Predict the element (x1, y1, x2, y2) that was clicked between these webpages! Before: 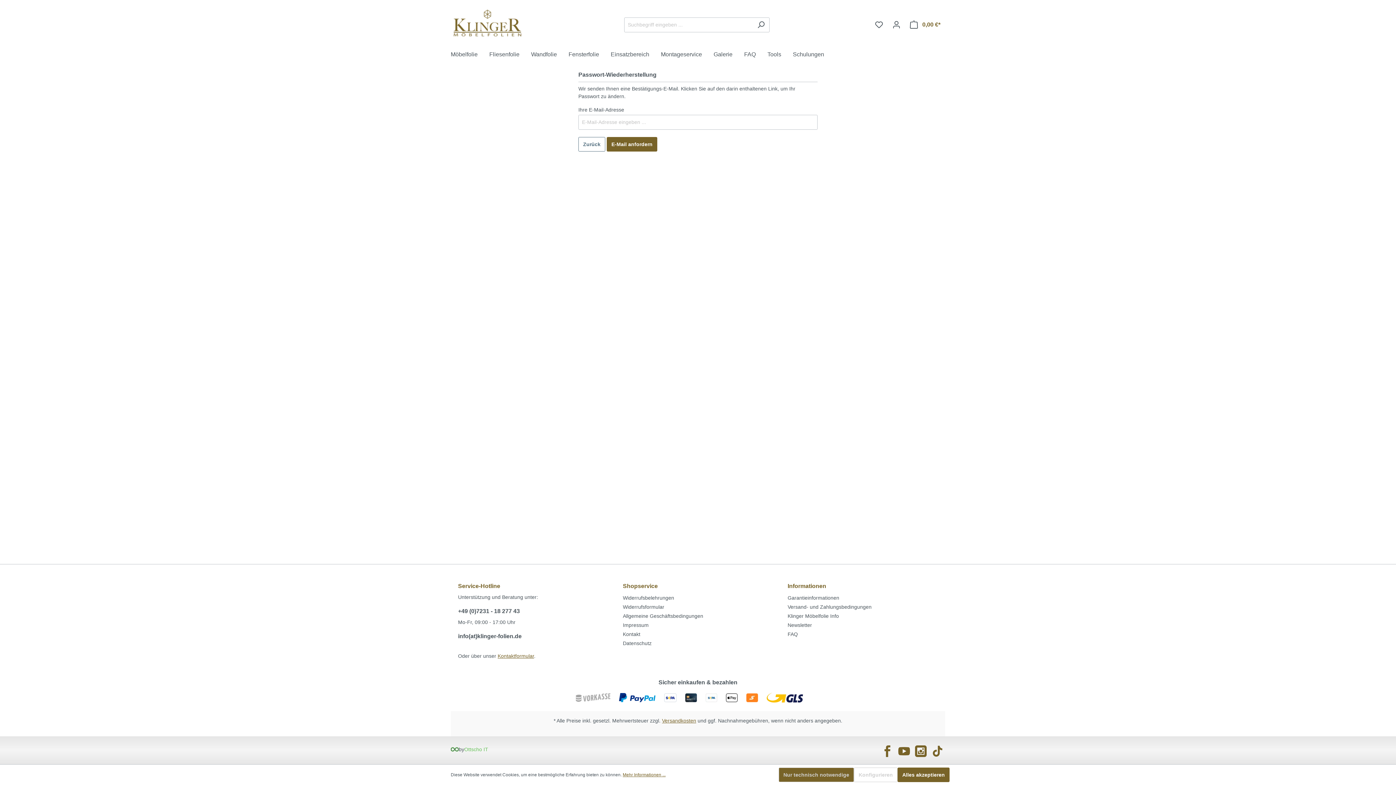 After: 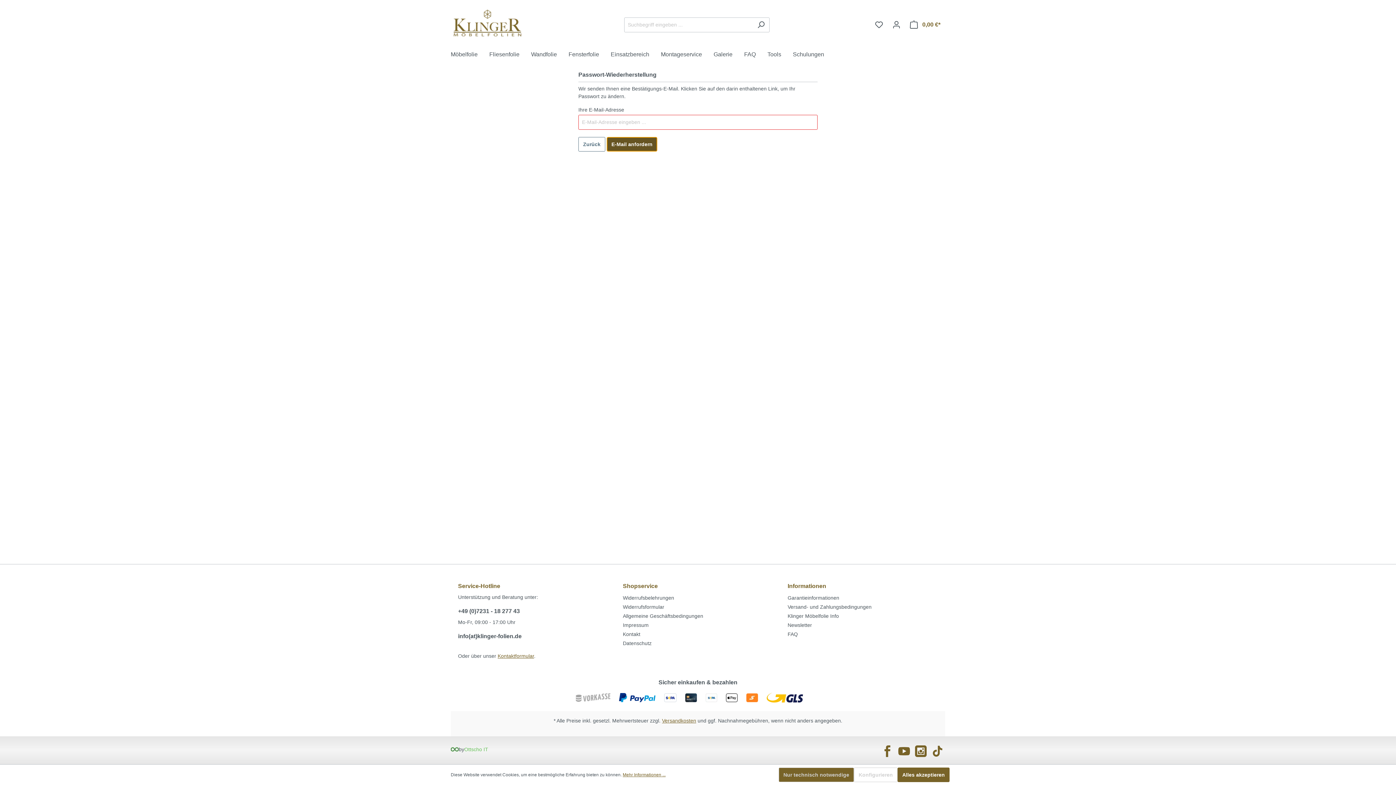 Action: bbox: (606, 137, 657, 151) label: E-Mail anfordern